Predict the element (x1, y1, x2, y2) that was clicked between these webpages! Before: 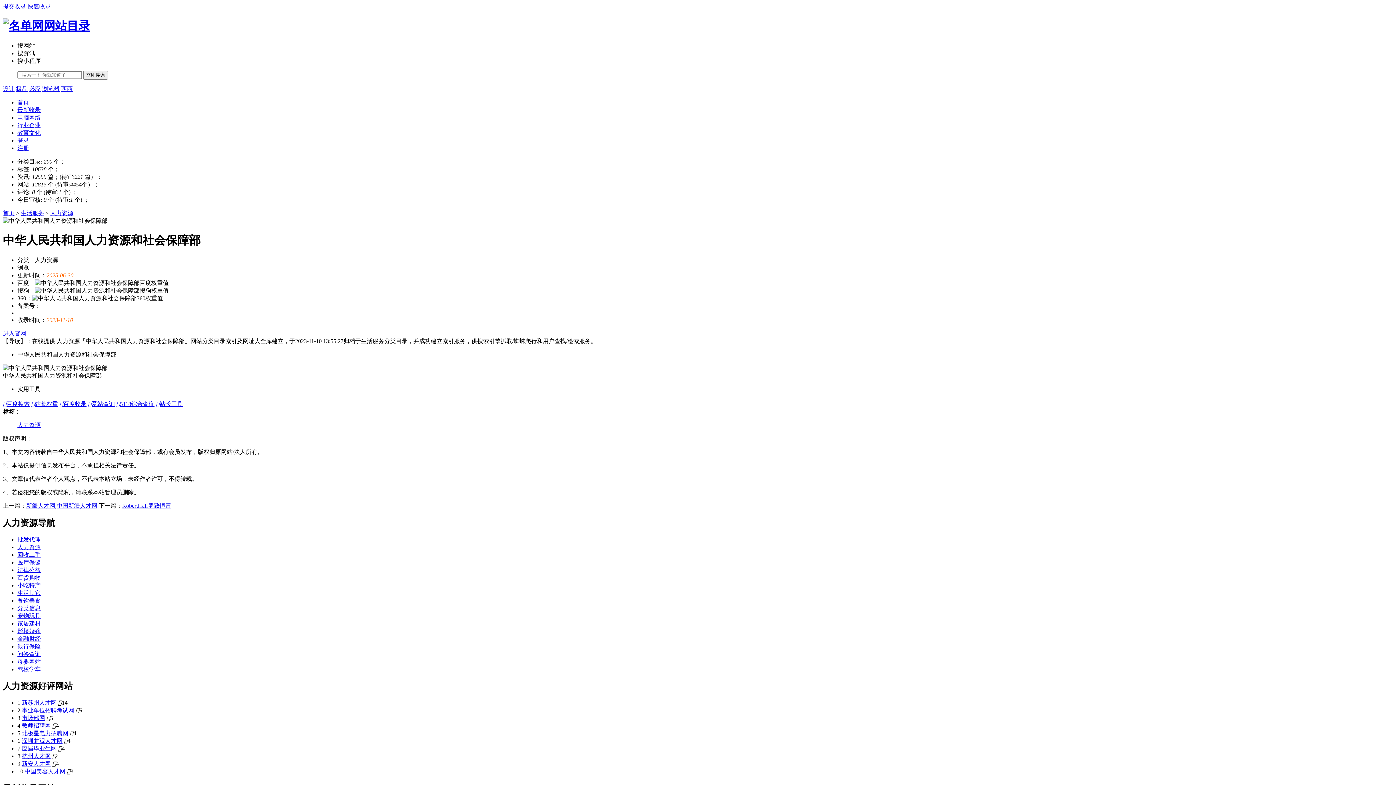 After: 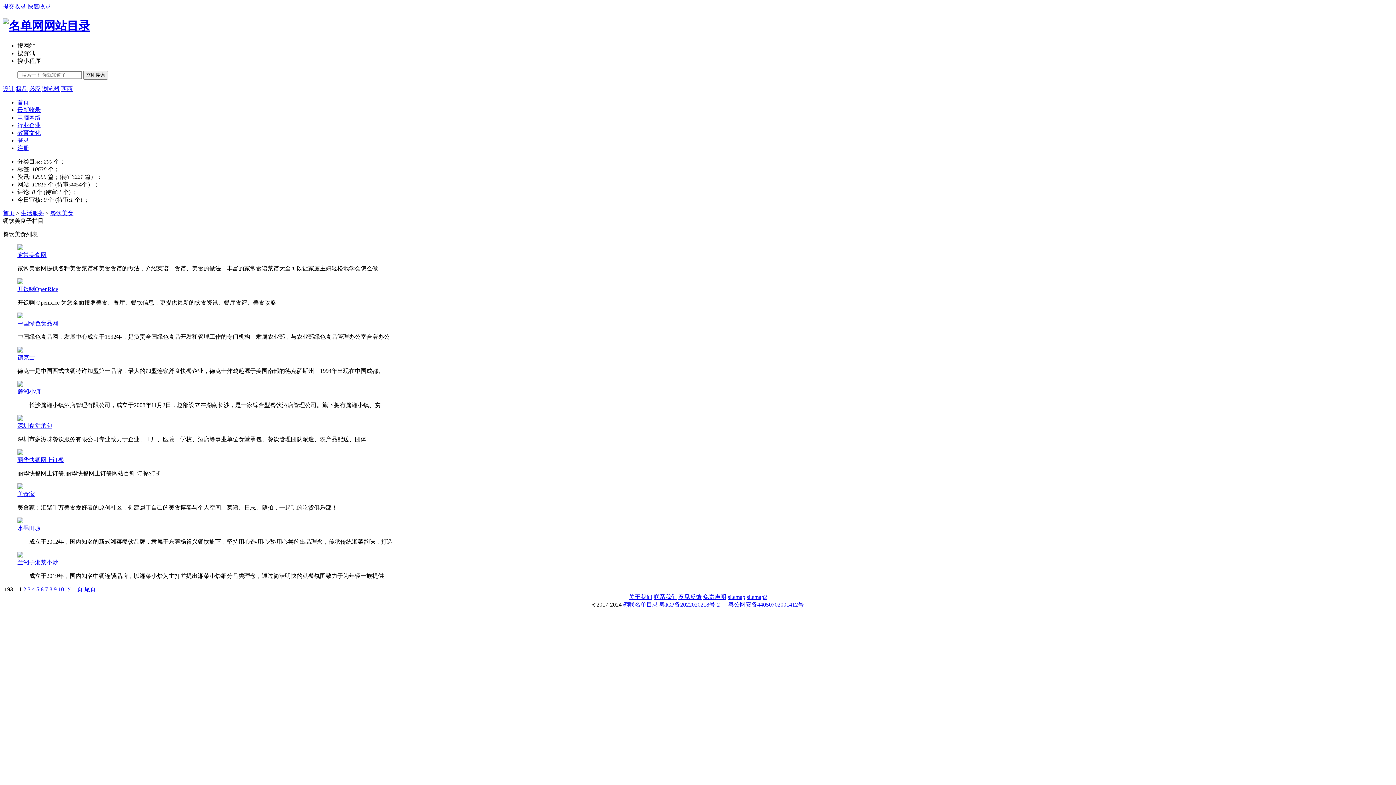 Action: label: 餐饮美食 bbox: (17, 597, 40, 603)